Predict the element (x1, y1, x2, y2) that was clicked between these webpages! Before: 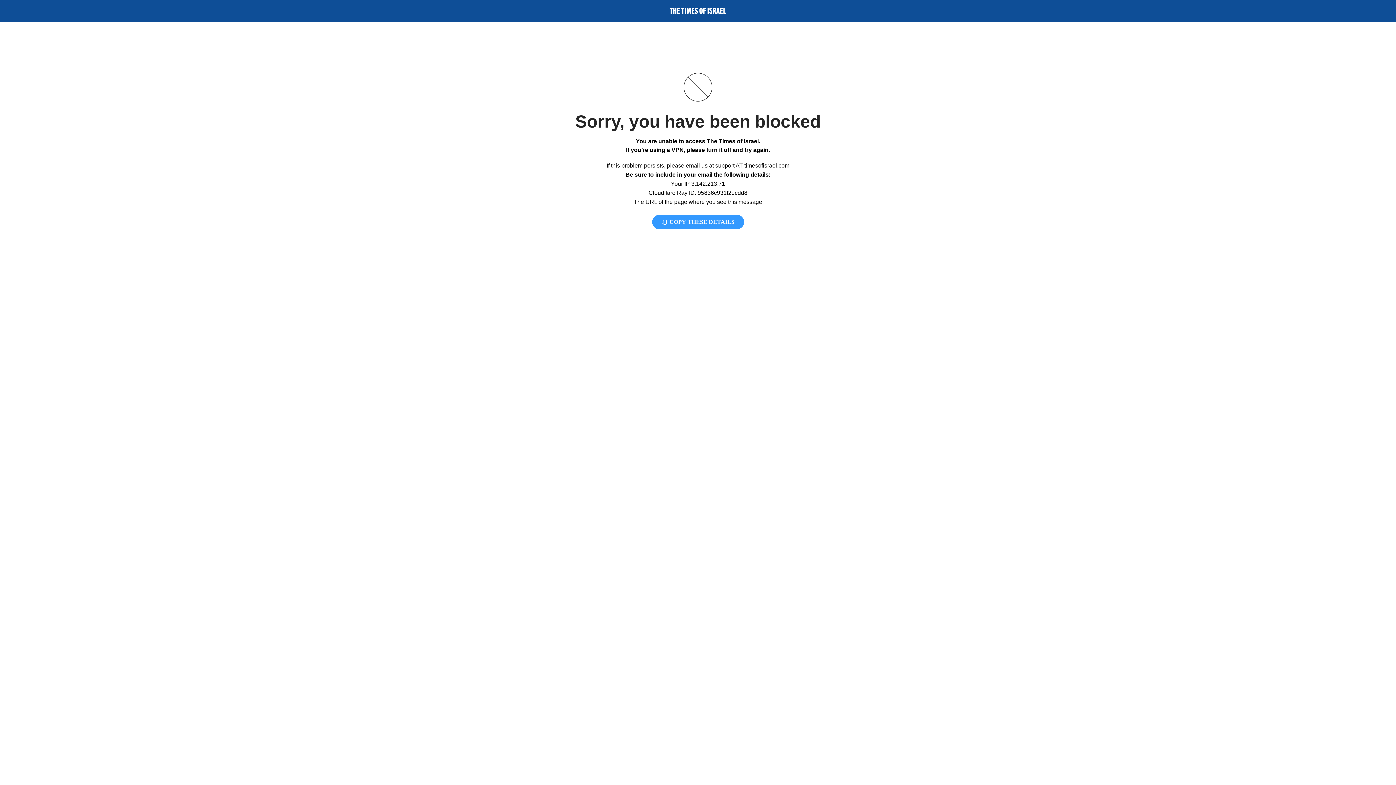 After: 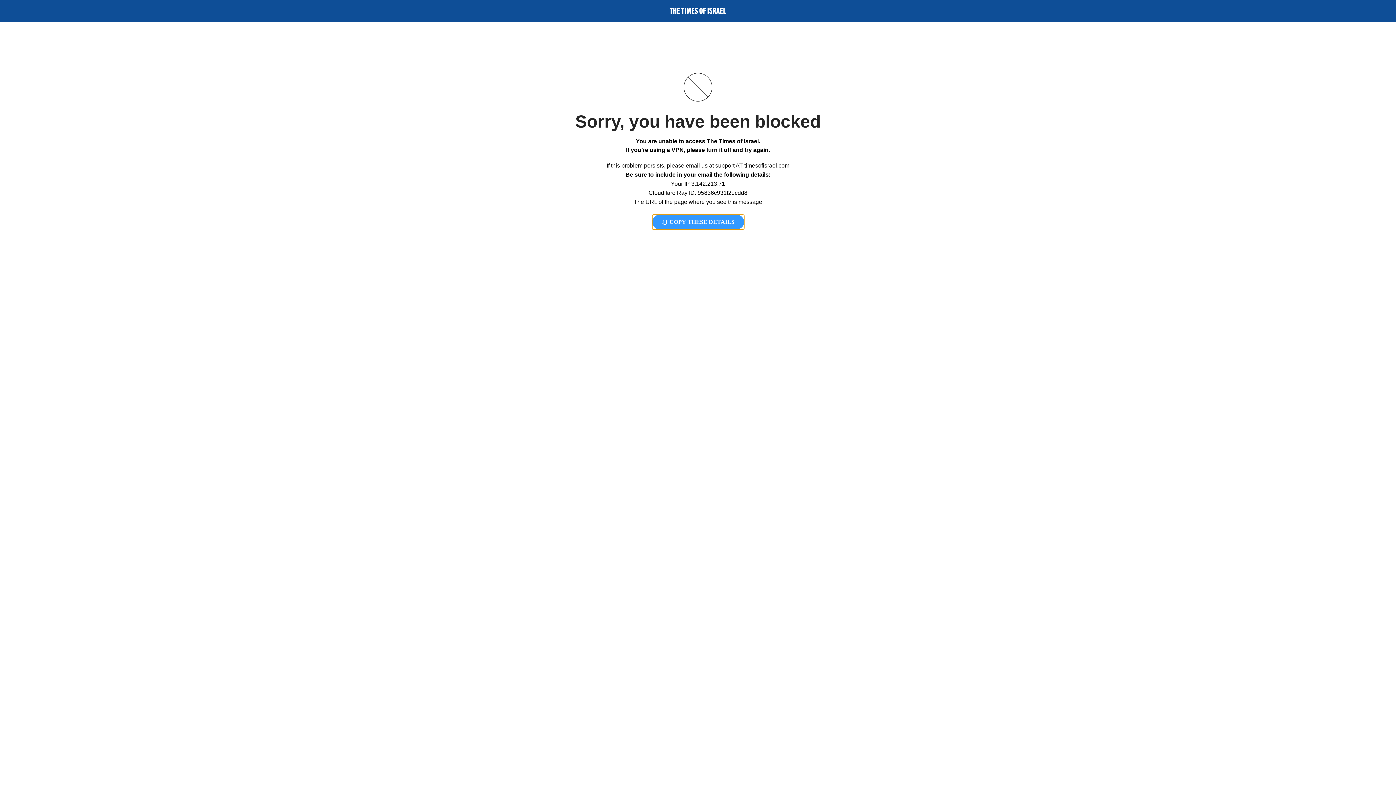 Action: label:  COPY THESE DETAILS bbox: (652, 214, 744, 229)